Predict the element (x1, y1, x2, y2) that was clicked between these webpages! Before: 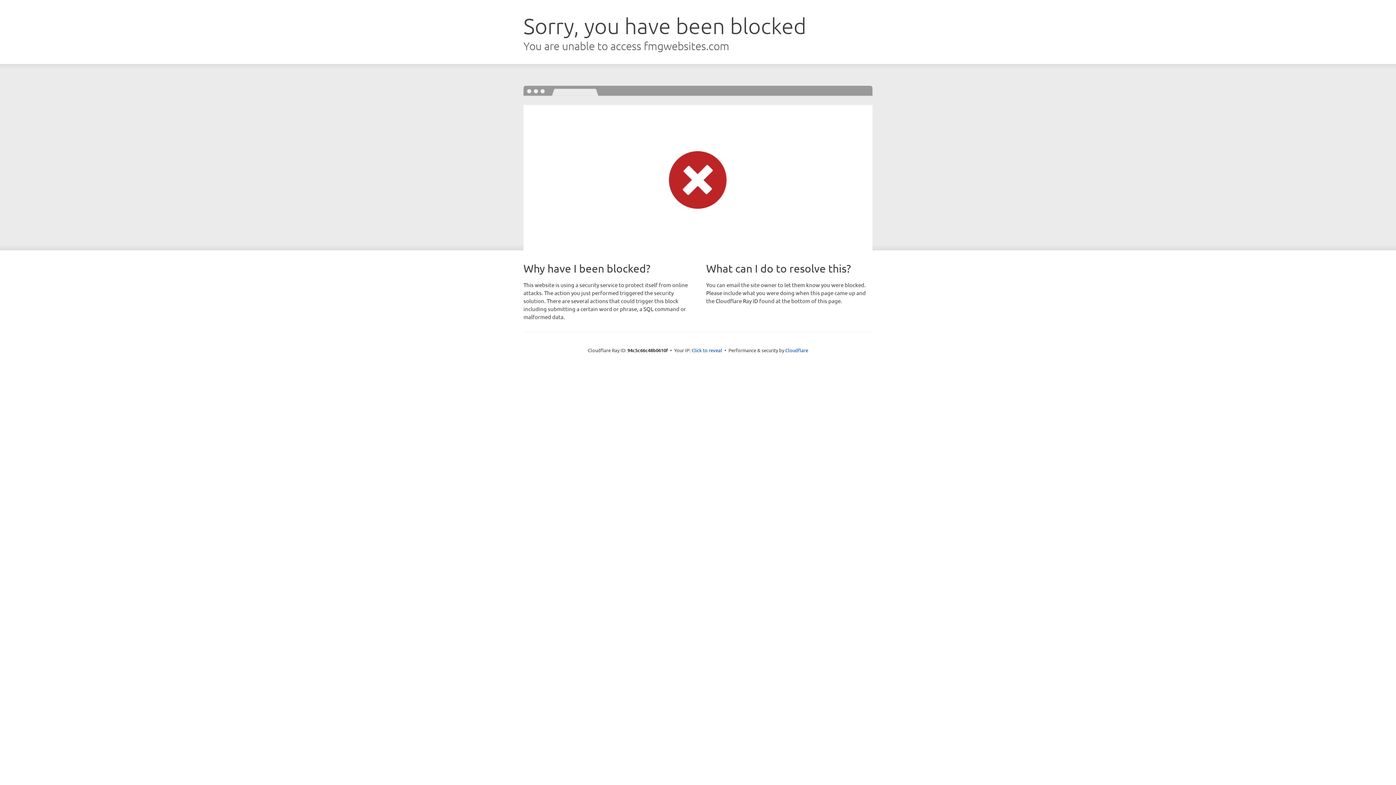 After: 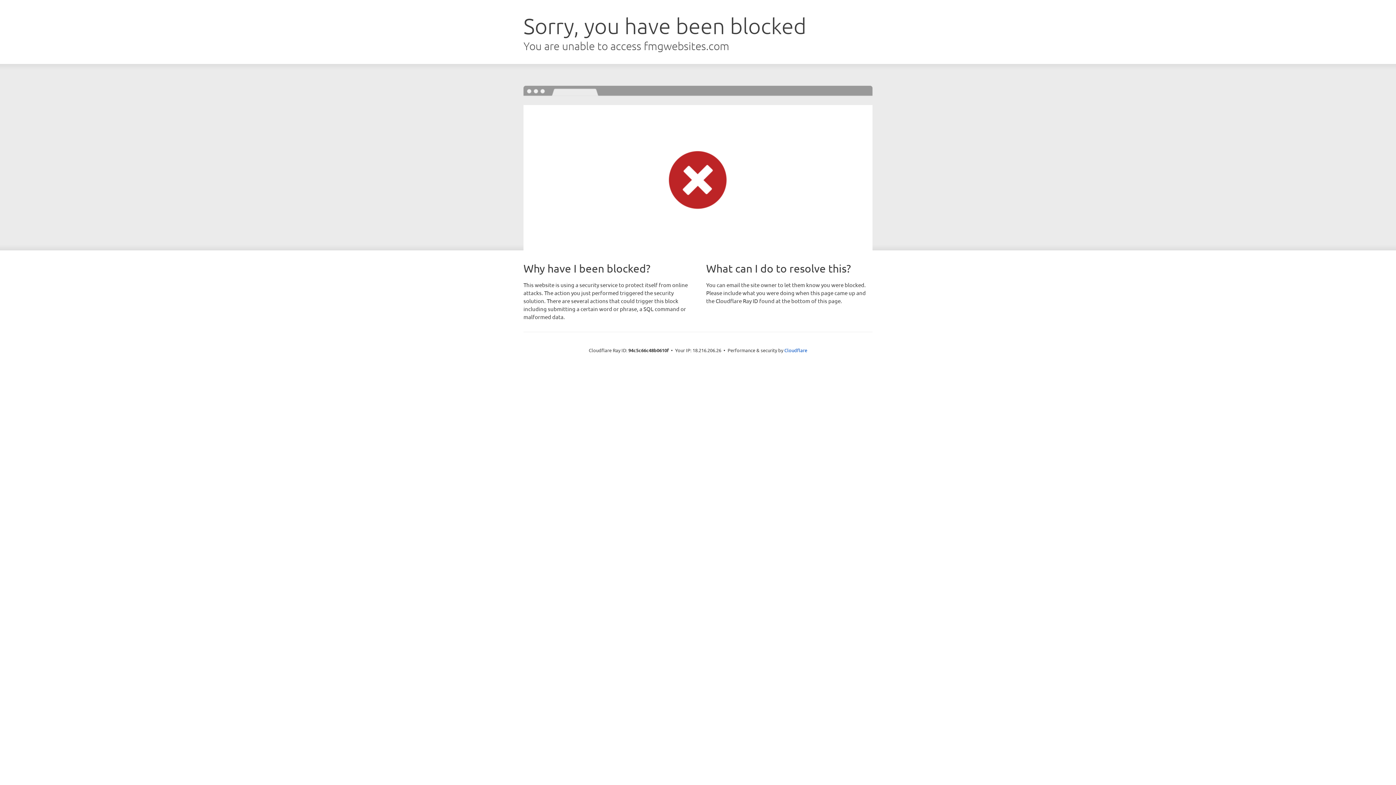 Action: label: Click to reveal bbox: (691, 346, 722, 353)